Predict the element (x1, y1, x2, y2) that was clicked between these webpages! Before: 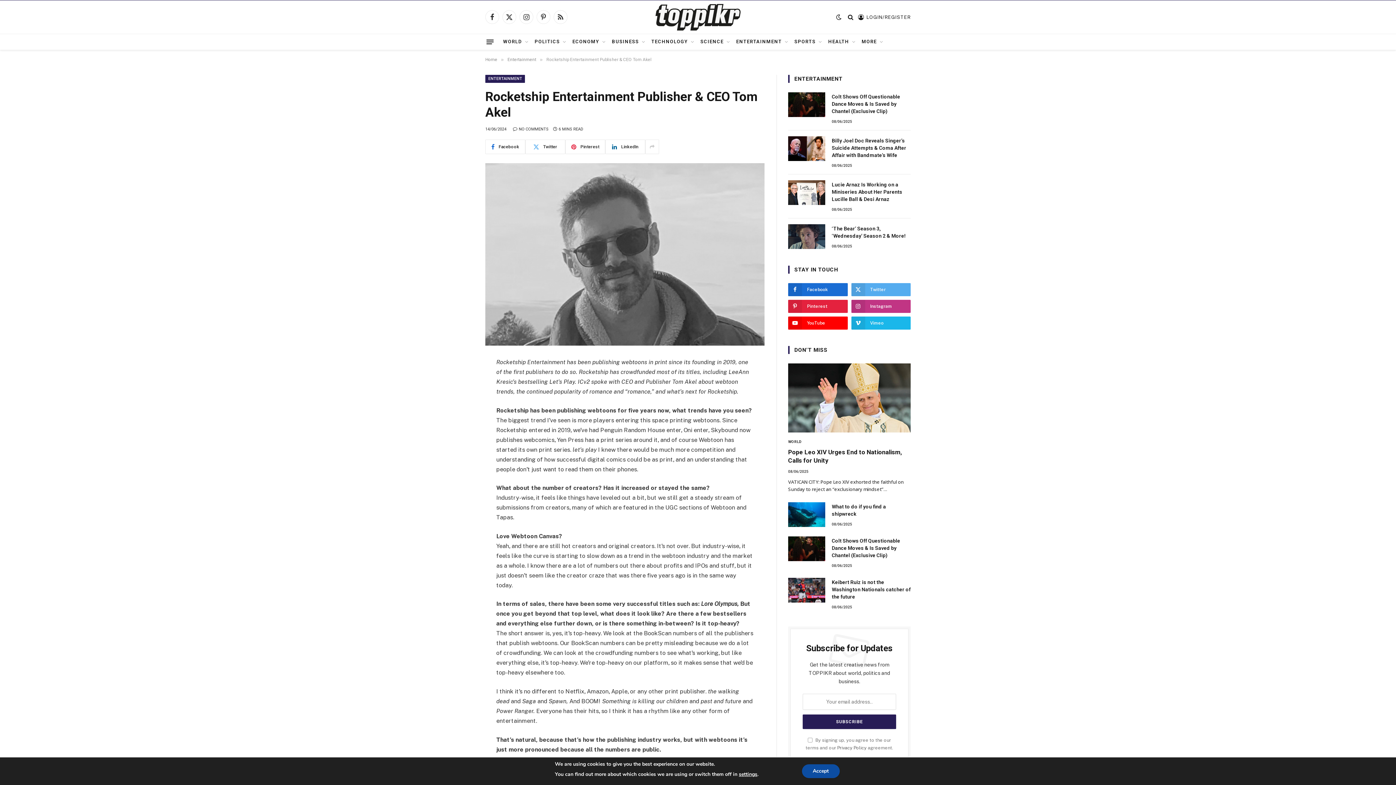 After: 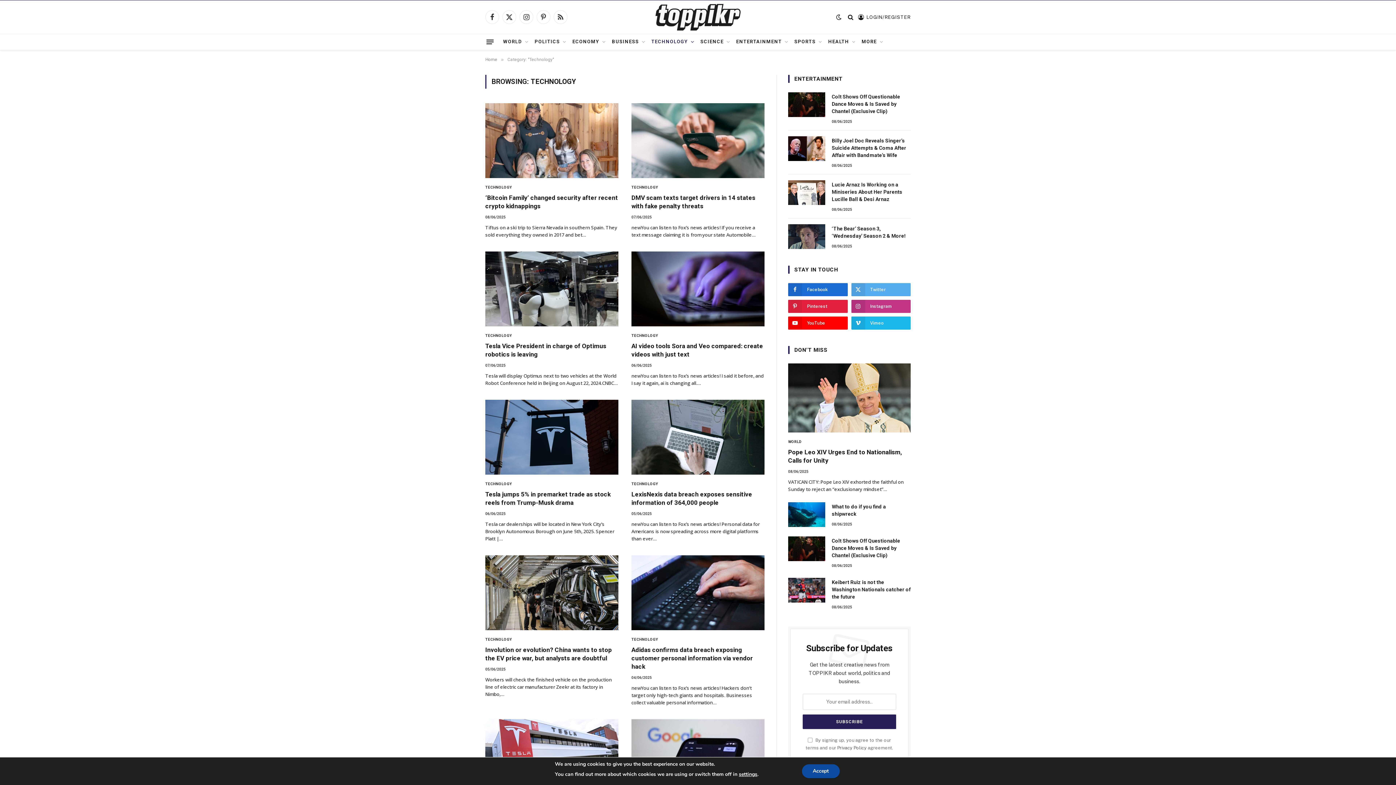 Action: bbox: (648, 34, 697, 49) label: TECHNOLOGY